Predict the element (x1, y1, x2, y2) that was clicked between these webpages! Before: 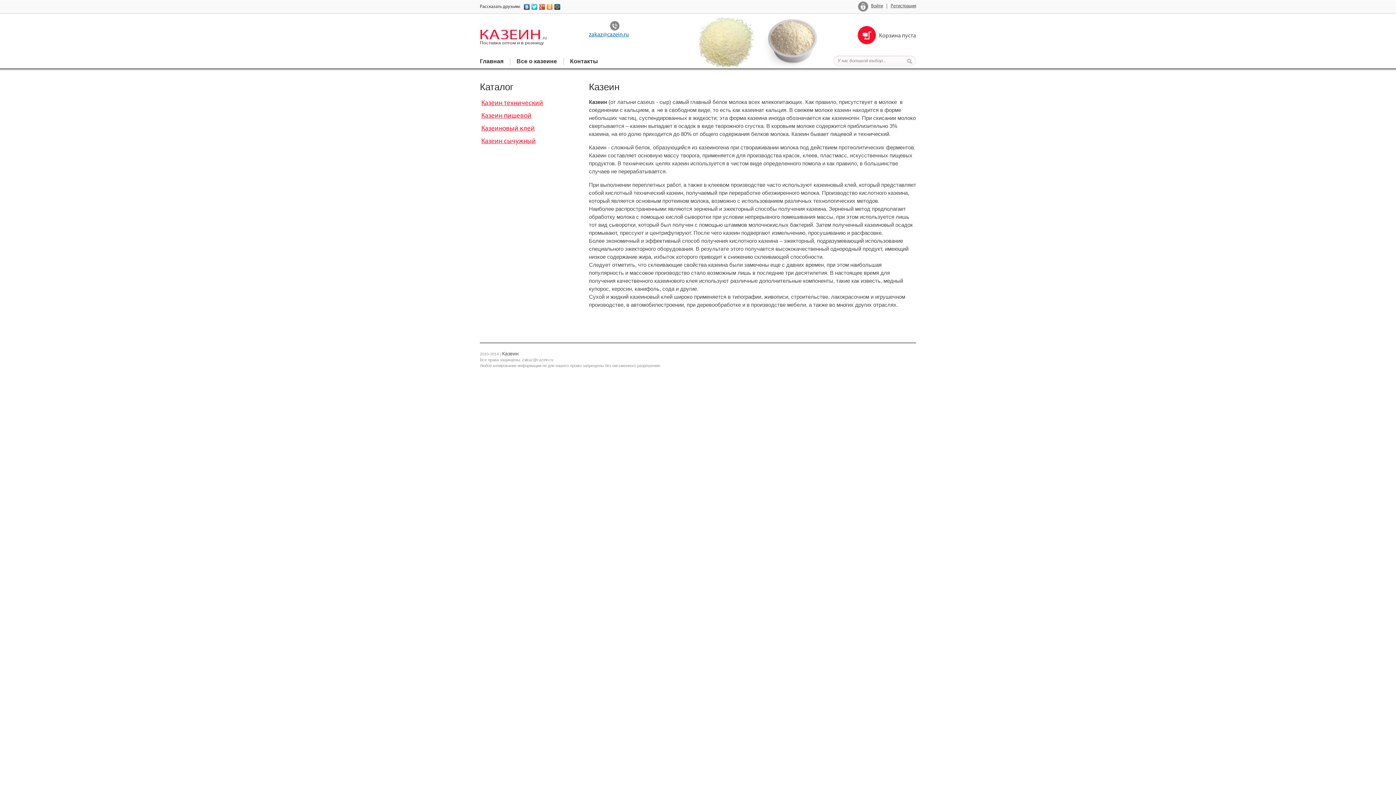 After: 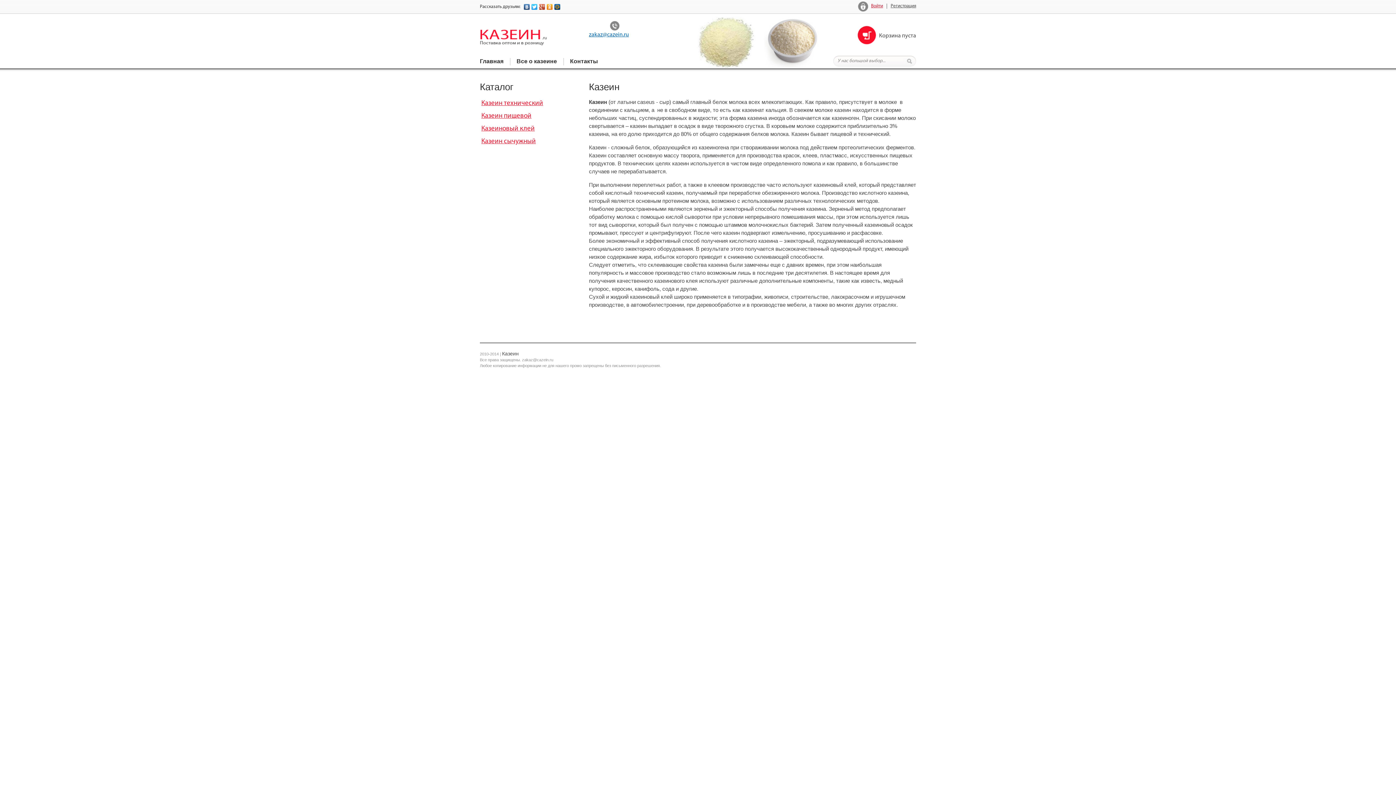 Action: bbox: (871, 3, 883, 8) label: Войти